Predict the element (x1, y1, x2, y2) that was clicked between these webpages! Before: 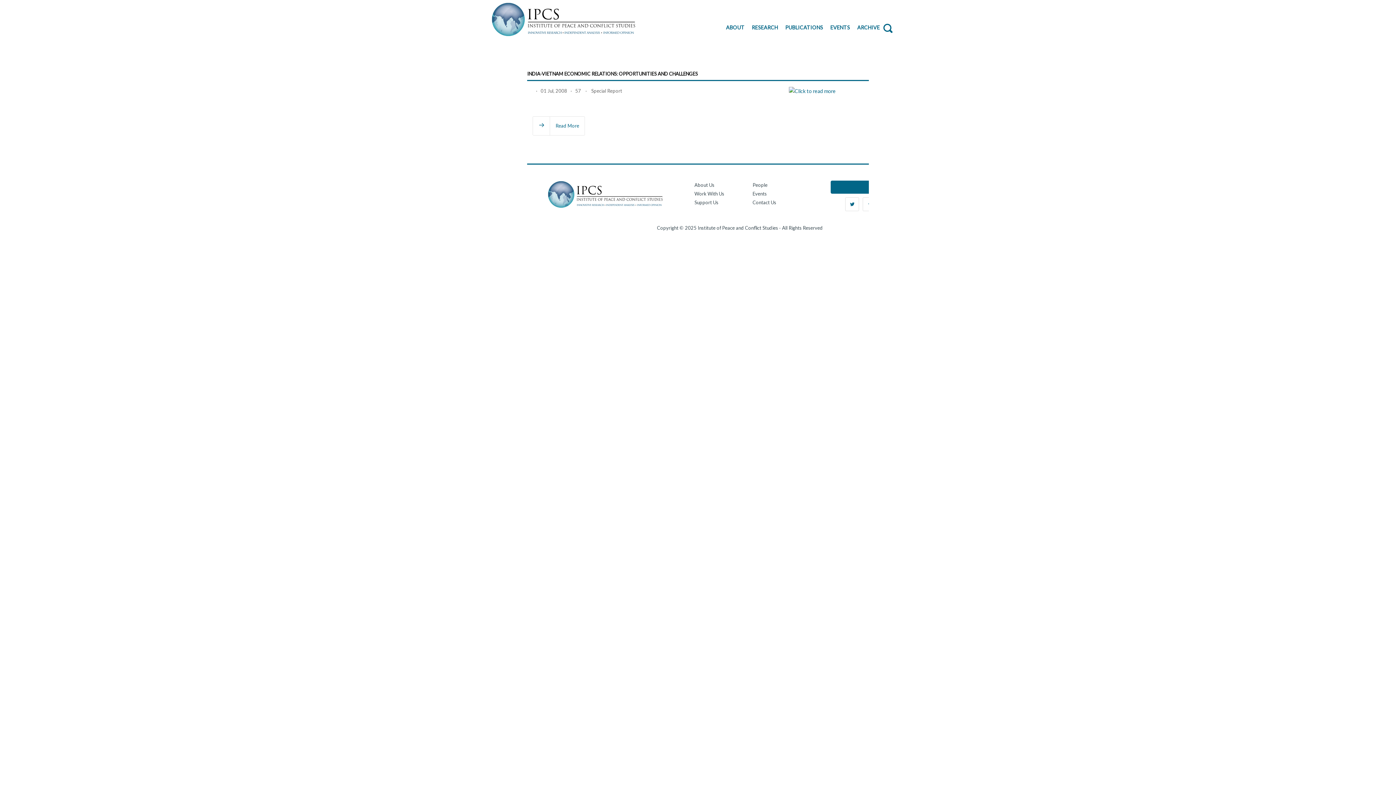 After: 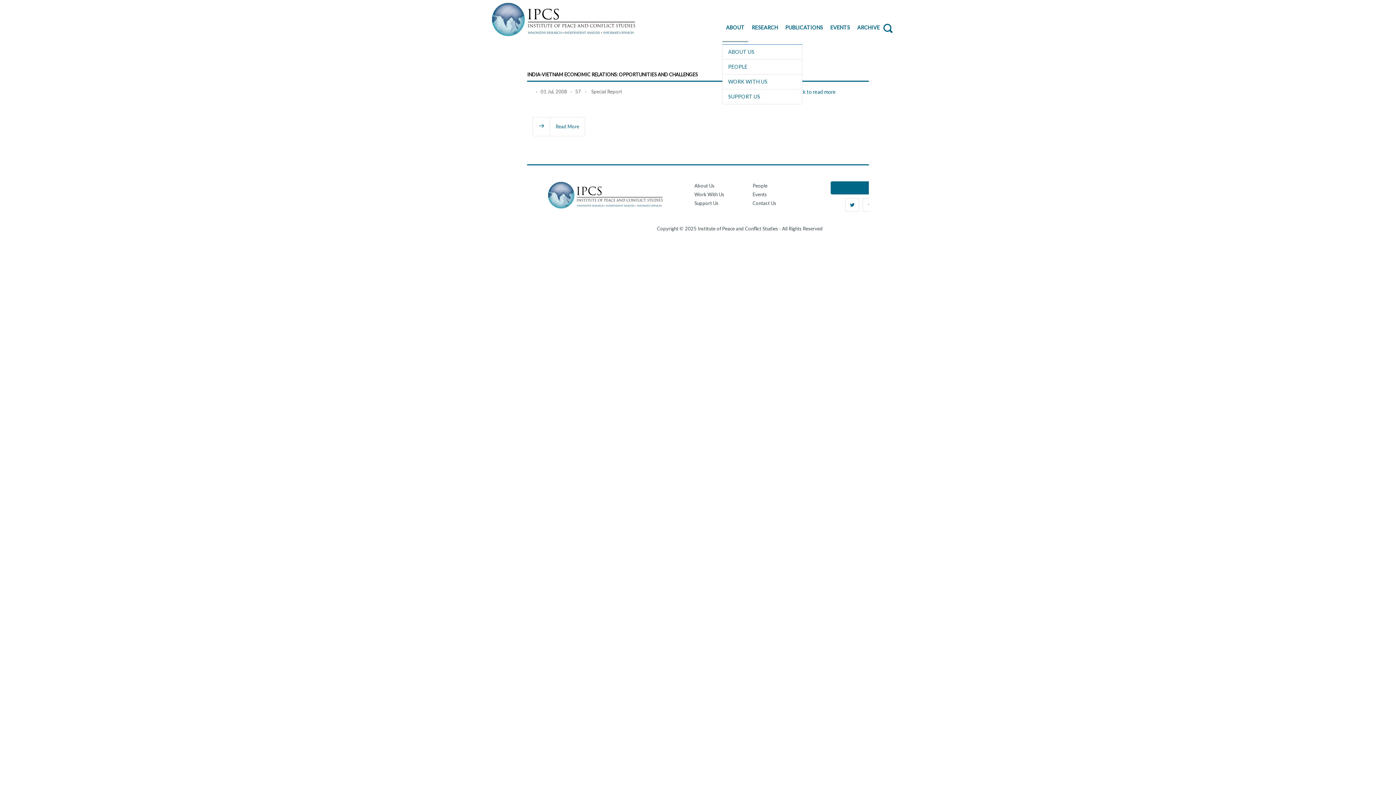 Action: label: ABOUT bbox: (726, 23, 744, 32)